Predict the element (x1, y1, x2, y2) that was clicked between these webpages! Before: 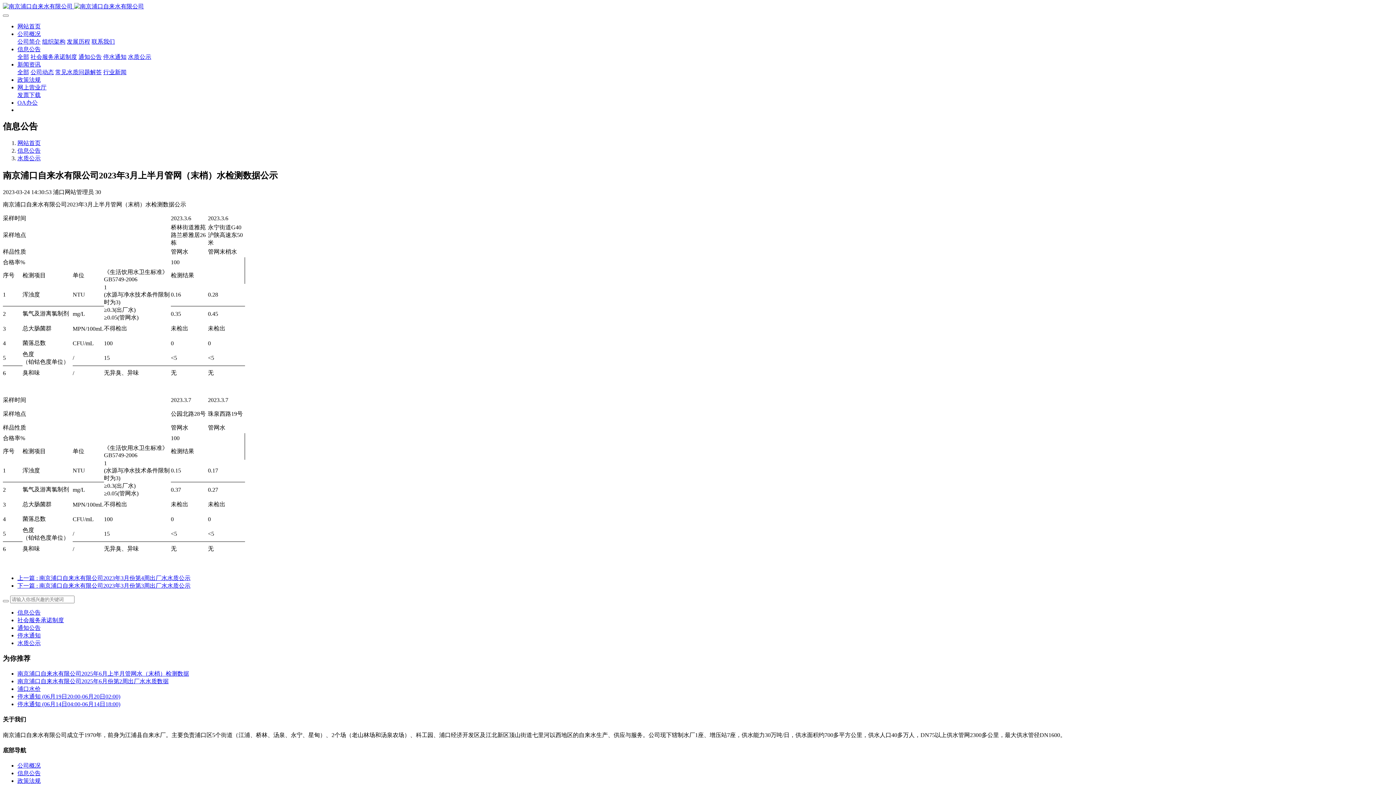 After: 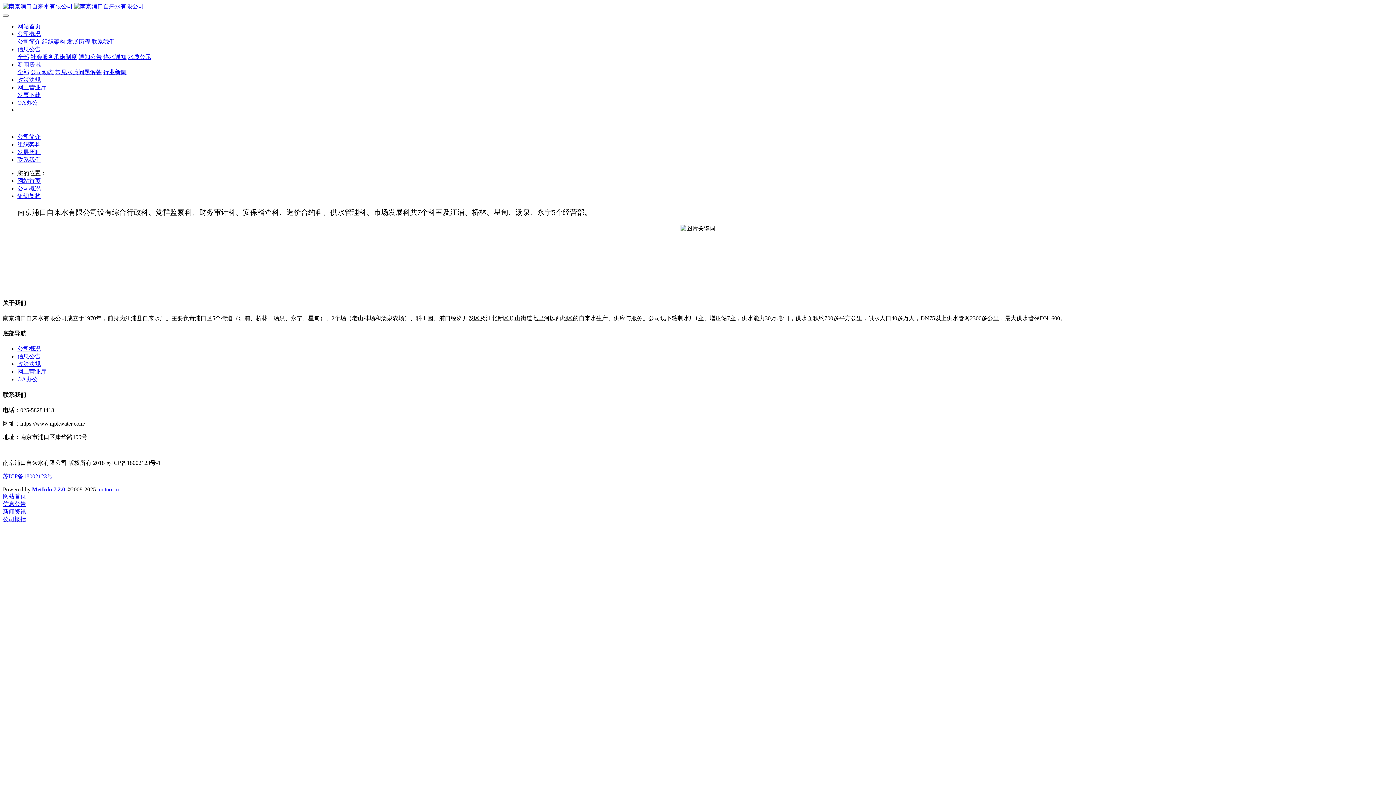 Action: label: 组织架构 bbox: (42, 38, 65, 44)